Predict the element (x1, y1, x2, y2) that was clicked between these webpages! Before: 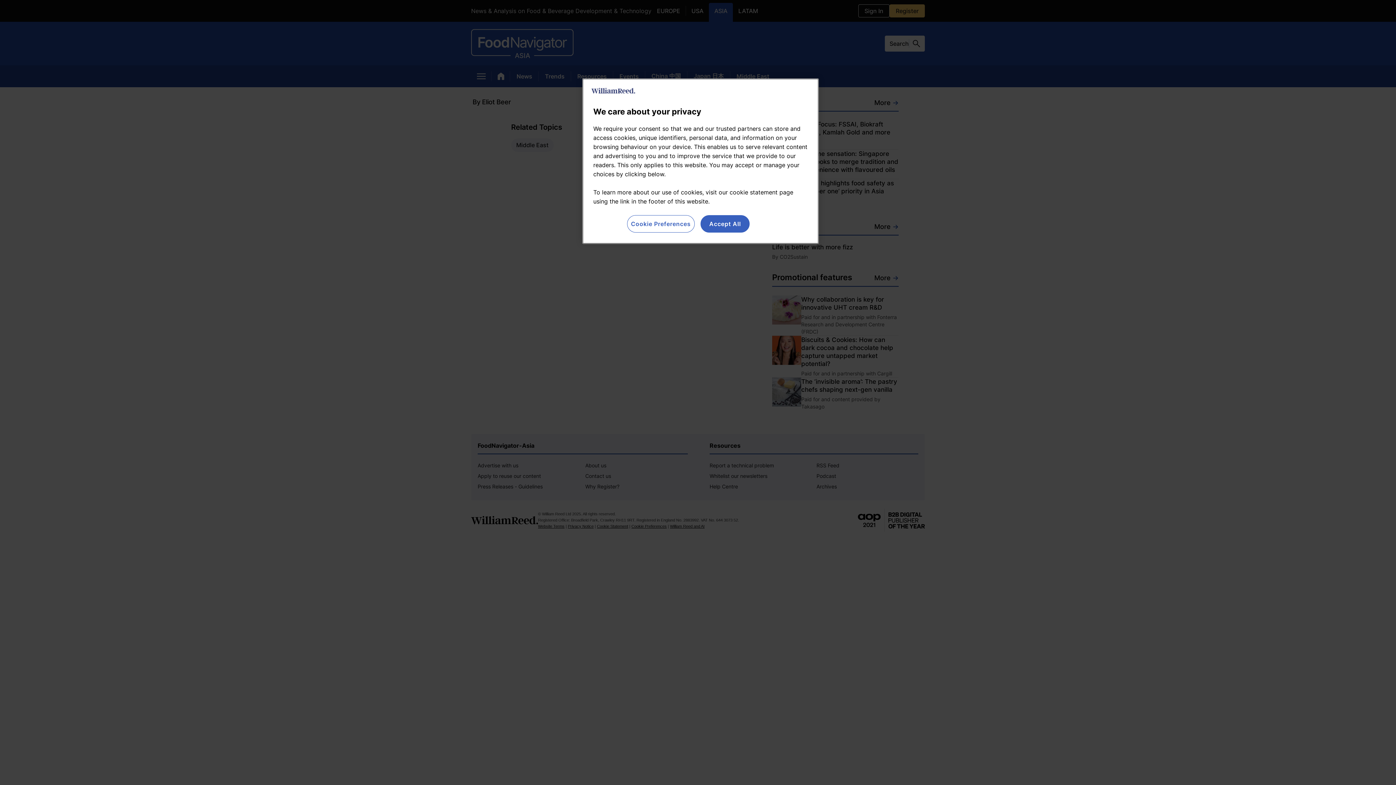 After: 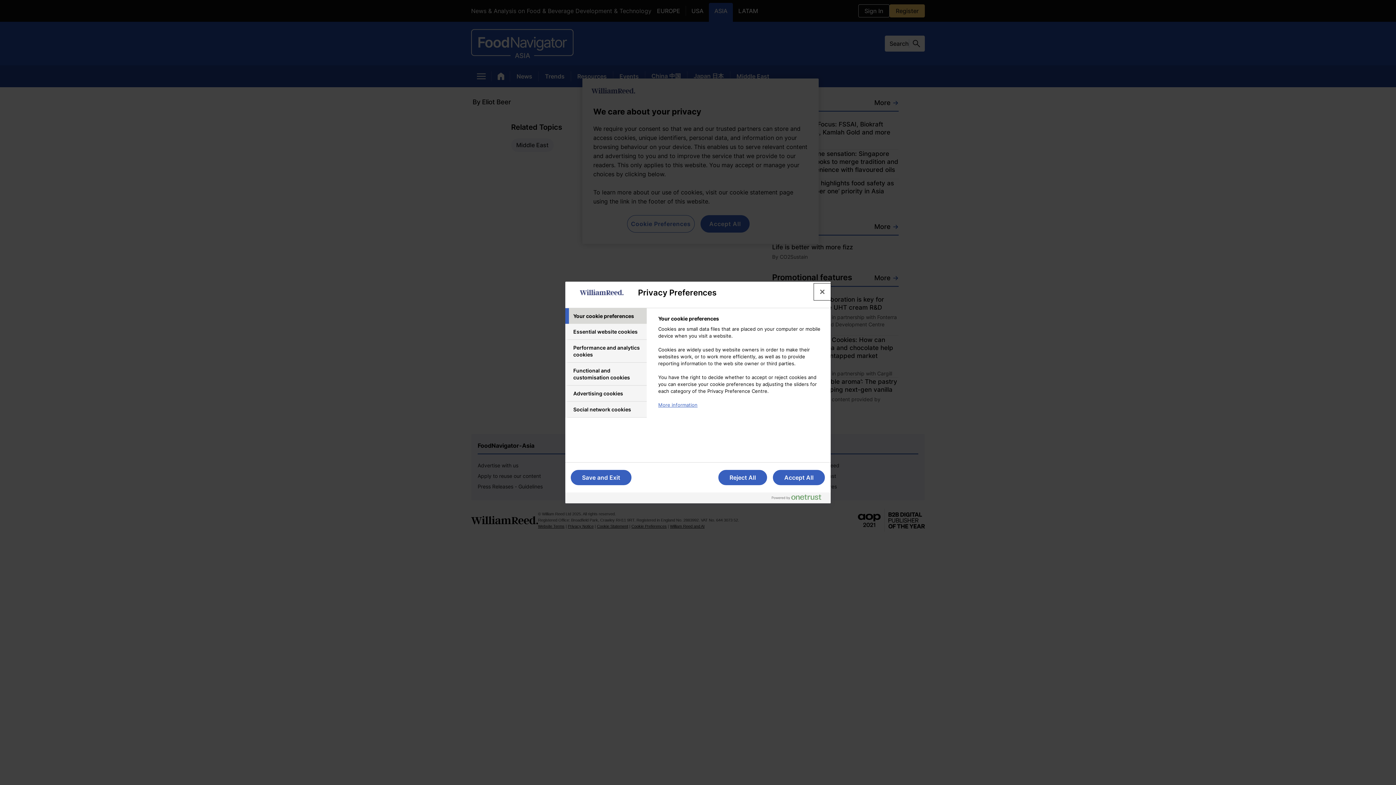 Action: bbox: (627, 215, 694, 232) label: Cookie Preferences